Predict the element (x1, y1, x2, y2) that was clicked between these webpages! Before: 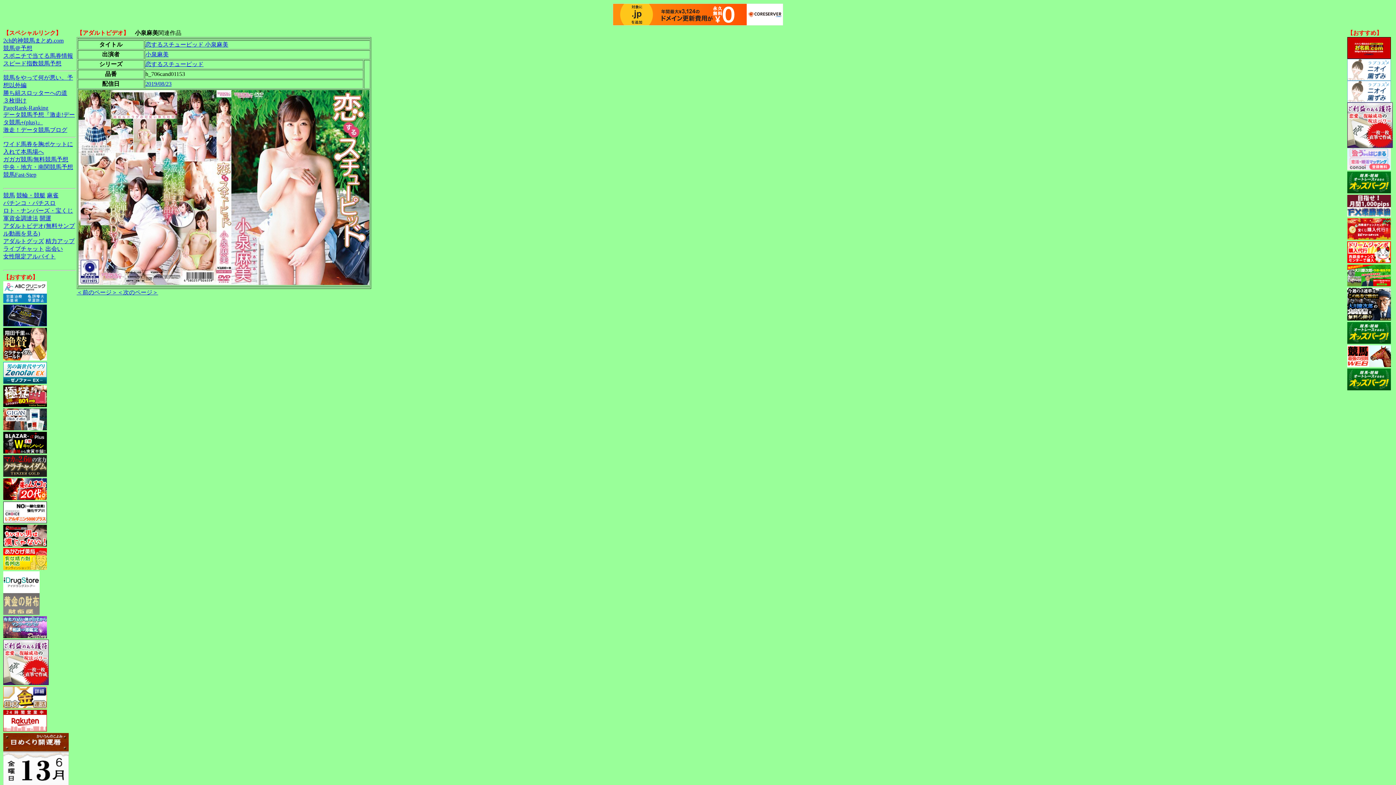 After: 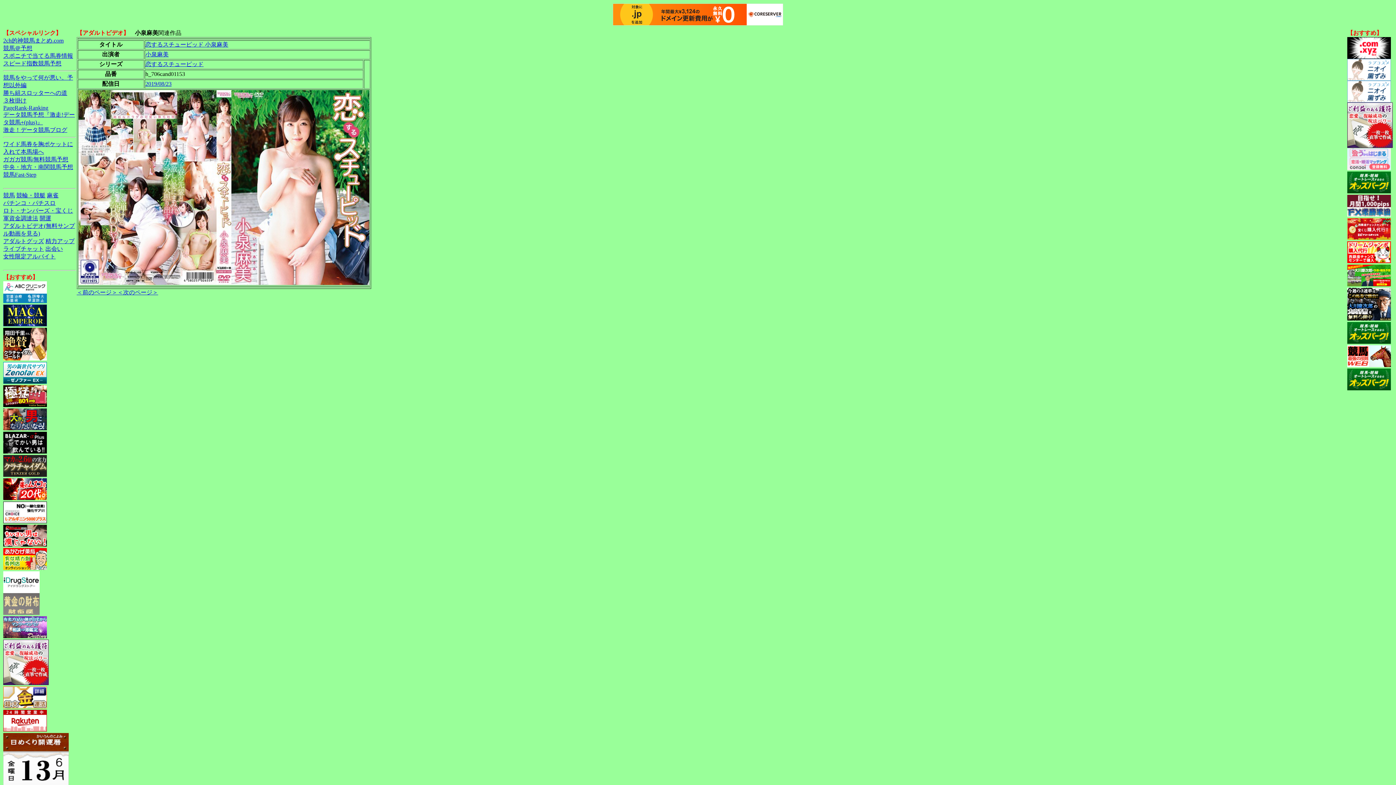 Action: bbox: (3, 126, 67, 133) label: 激走！データ競馬ブログ